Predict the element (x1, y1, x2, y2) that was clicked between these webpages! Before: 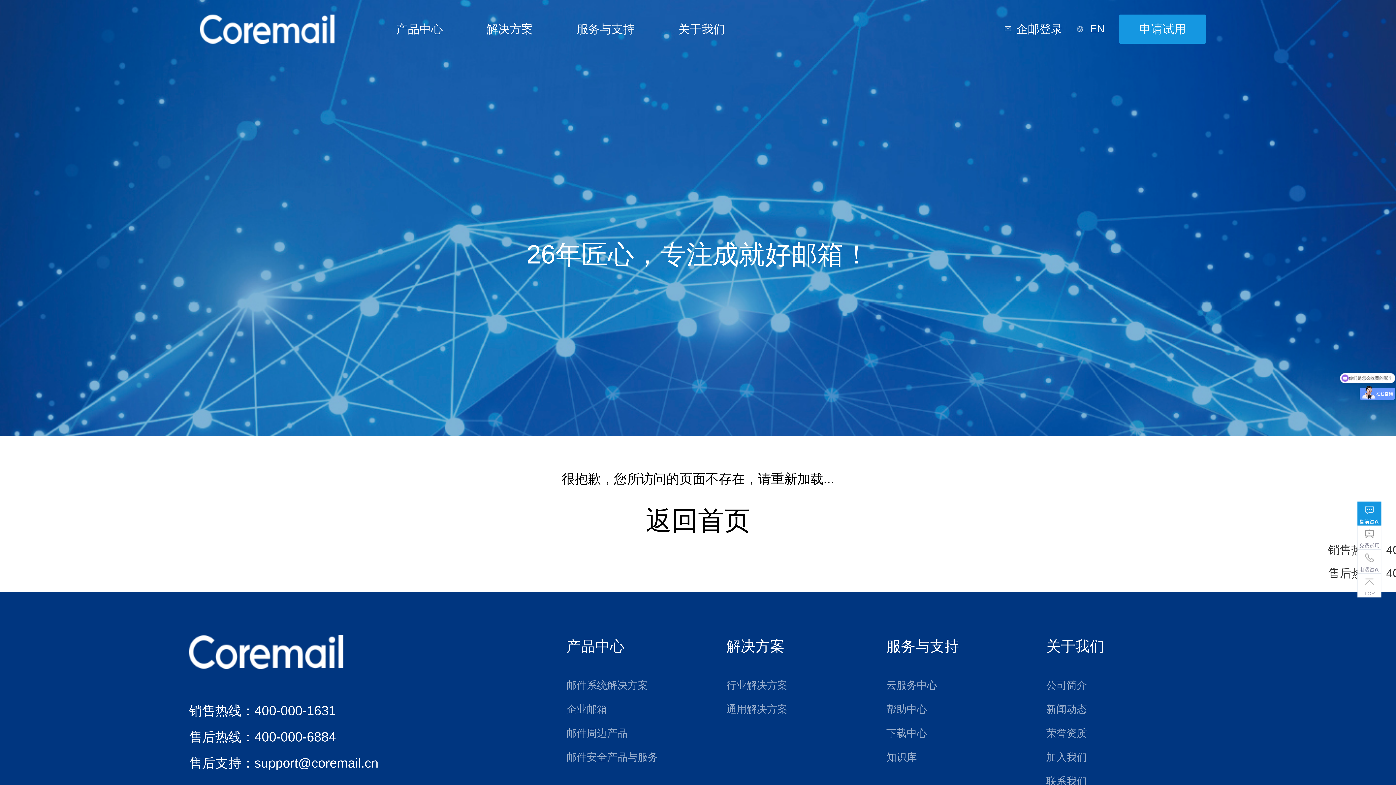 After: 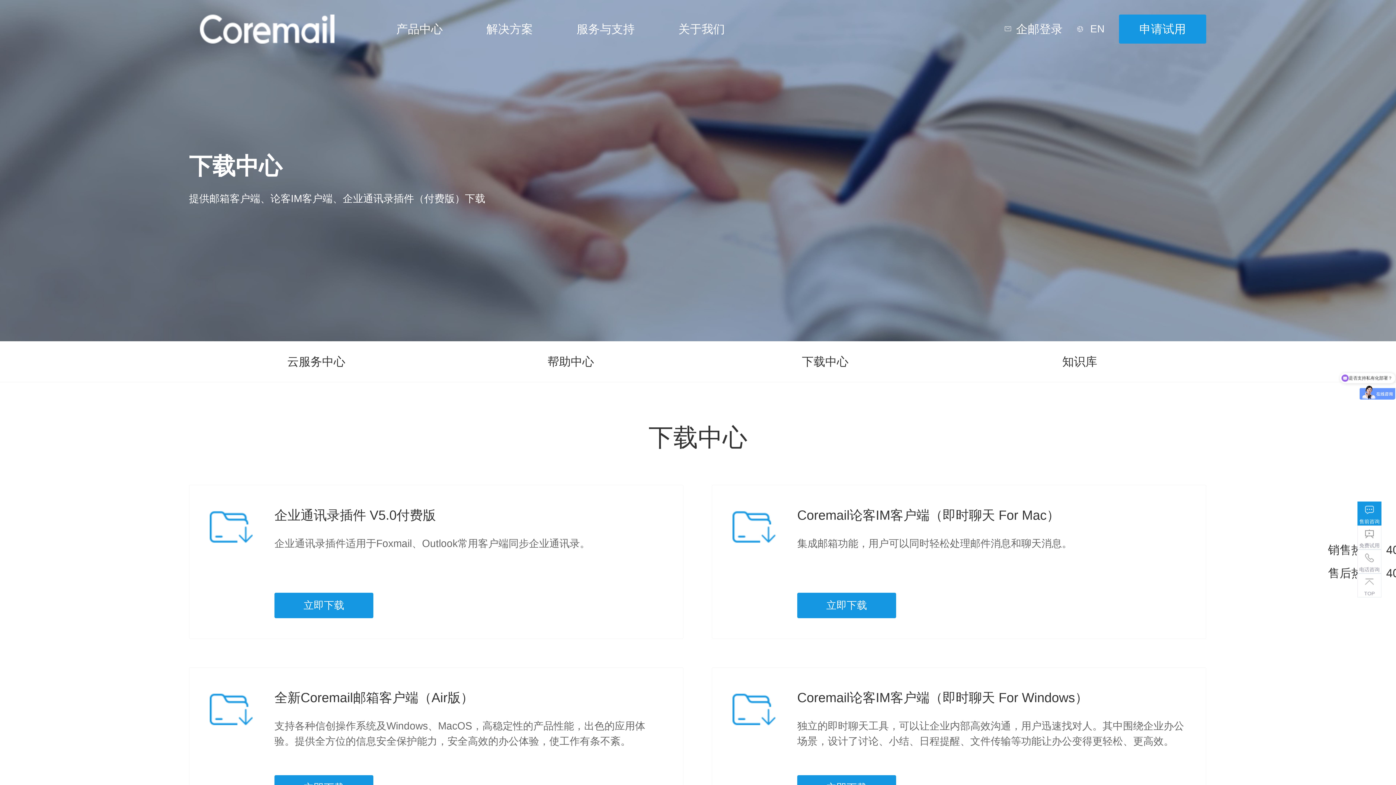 Action: label: 下载中心 bbox: (886, 723, 1035, 744)